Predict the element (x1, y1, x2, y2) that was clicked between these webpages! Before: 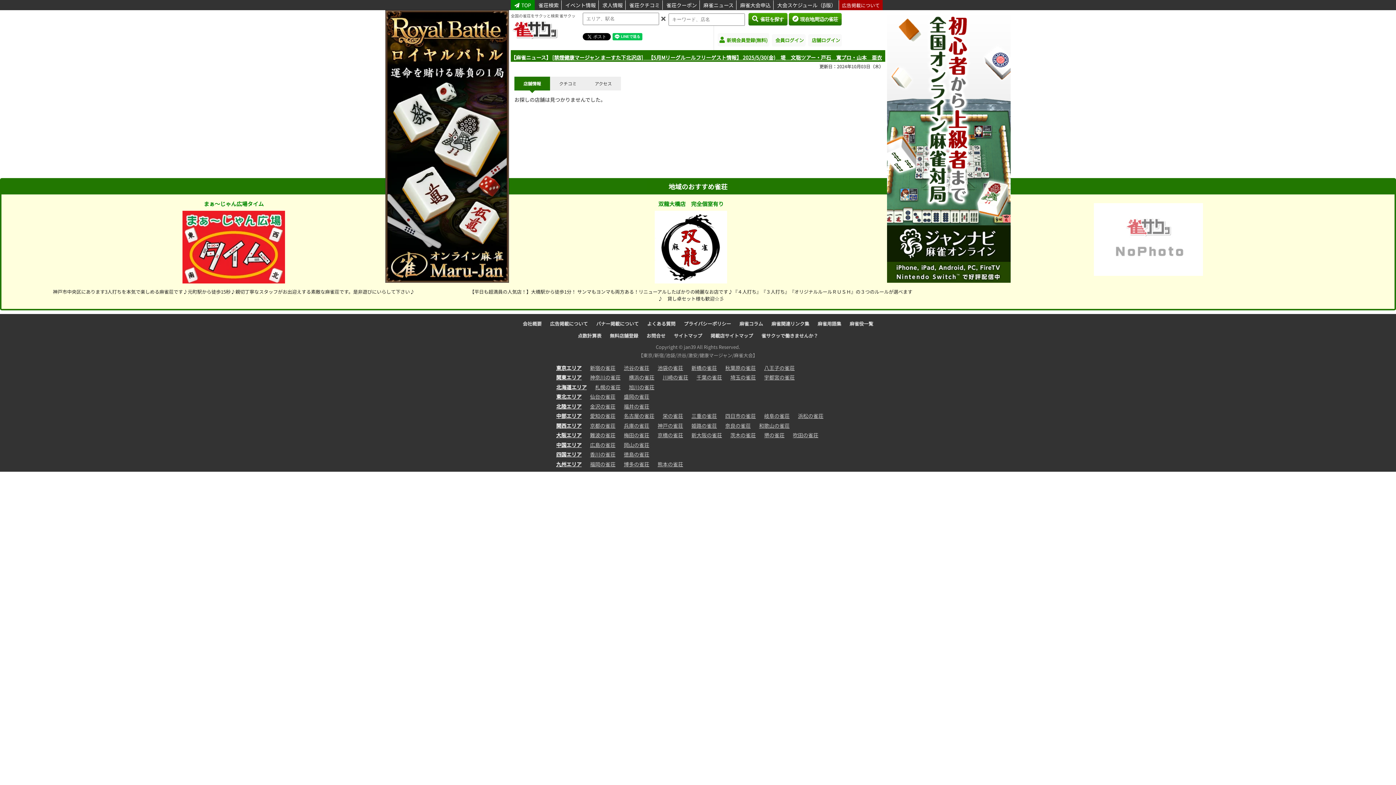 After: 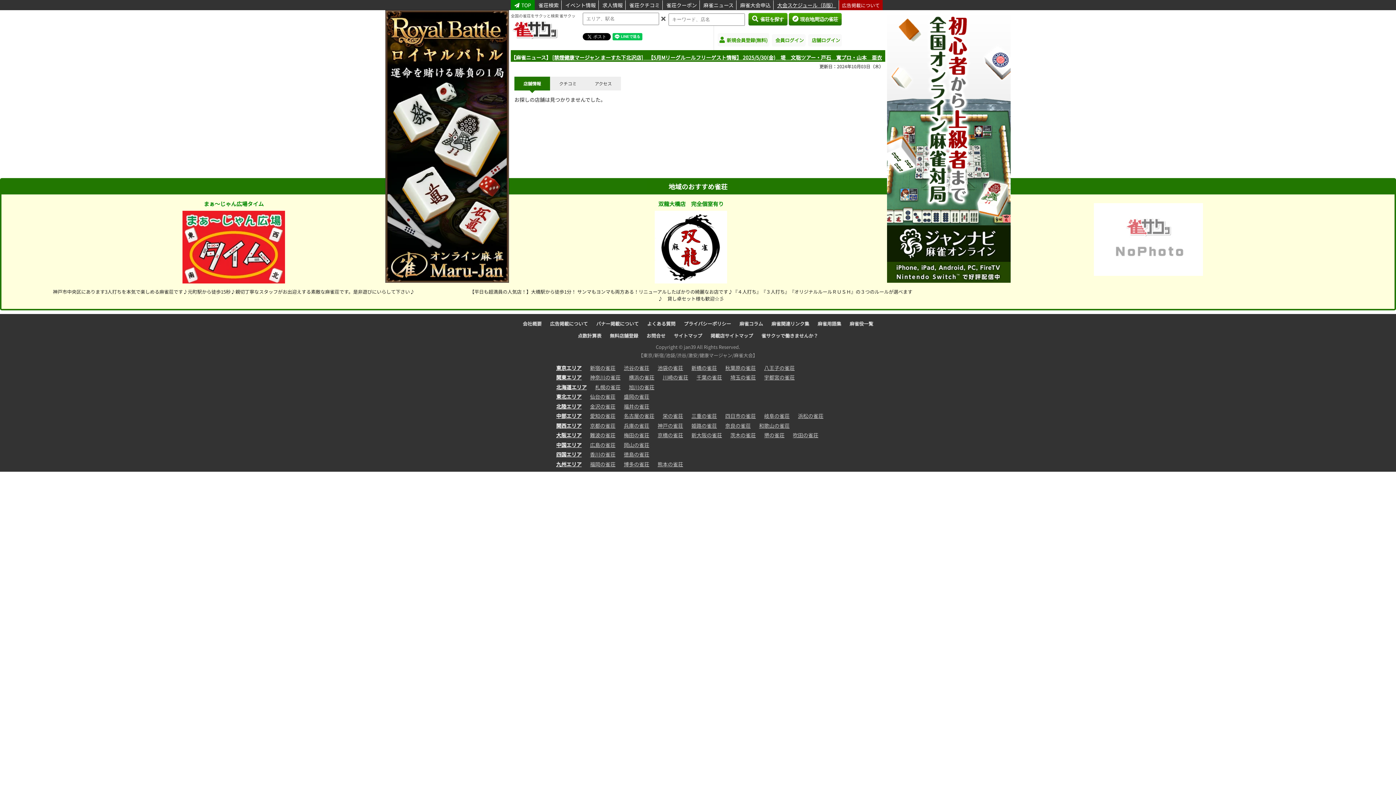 Action: bbox: (774, 0, 839, 9) label: 大会スケジュール（β版）